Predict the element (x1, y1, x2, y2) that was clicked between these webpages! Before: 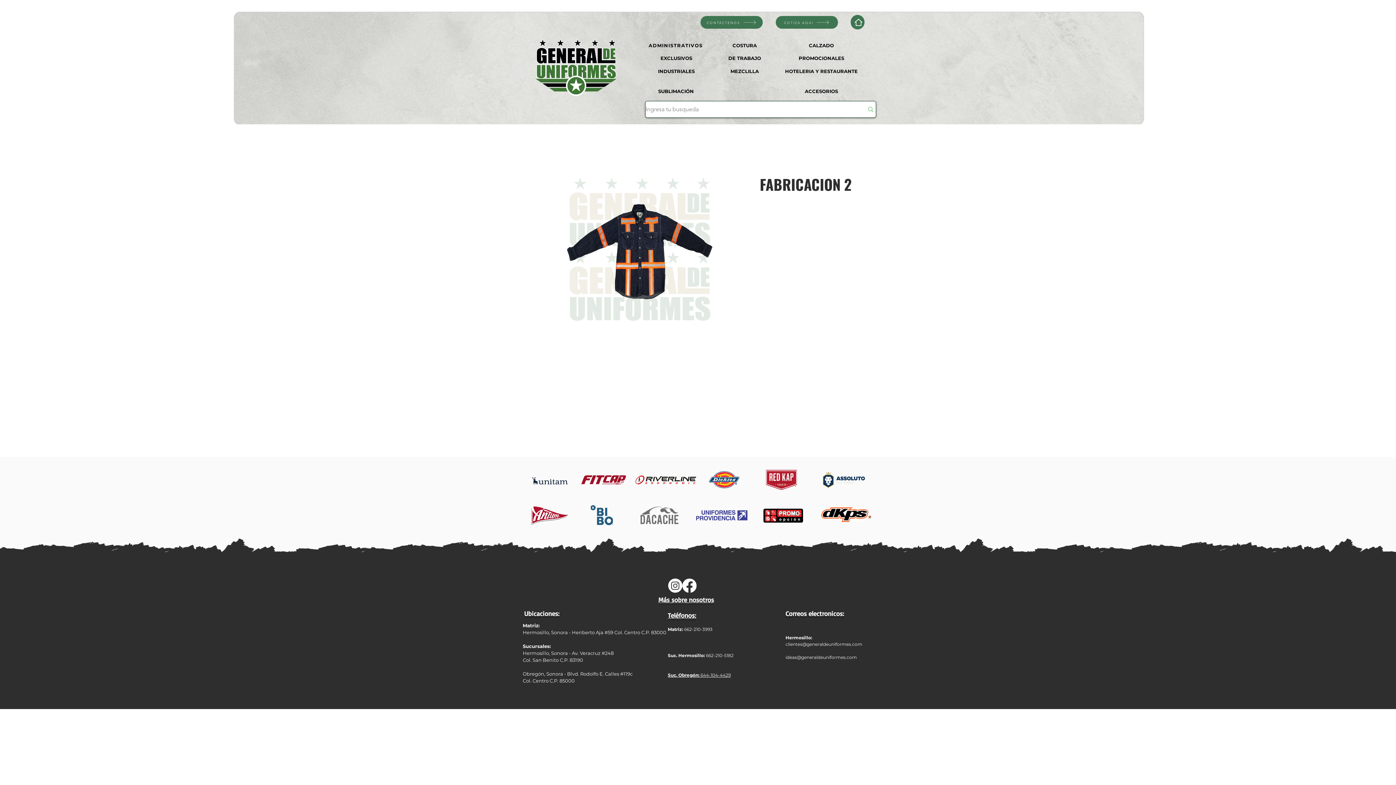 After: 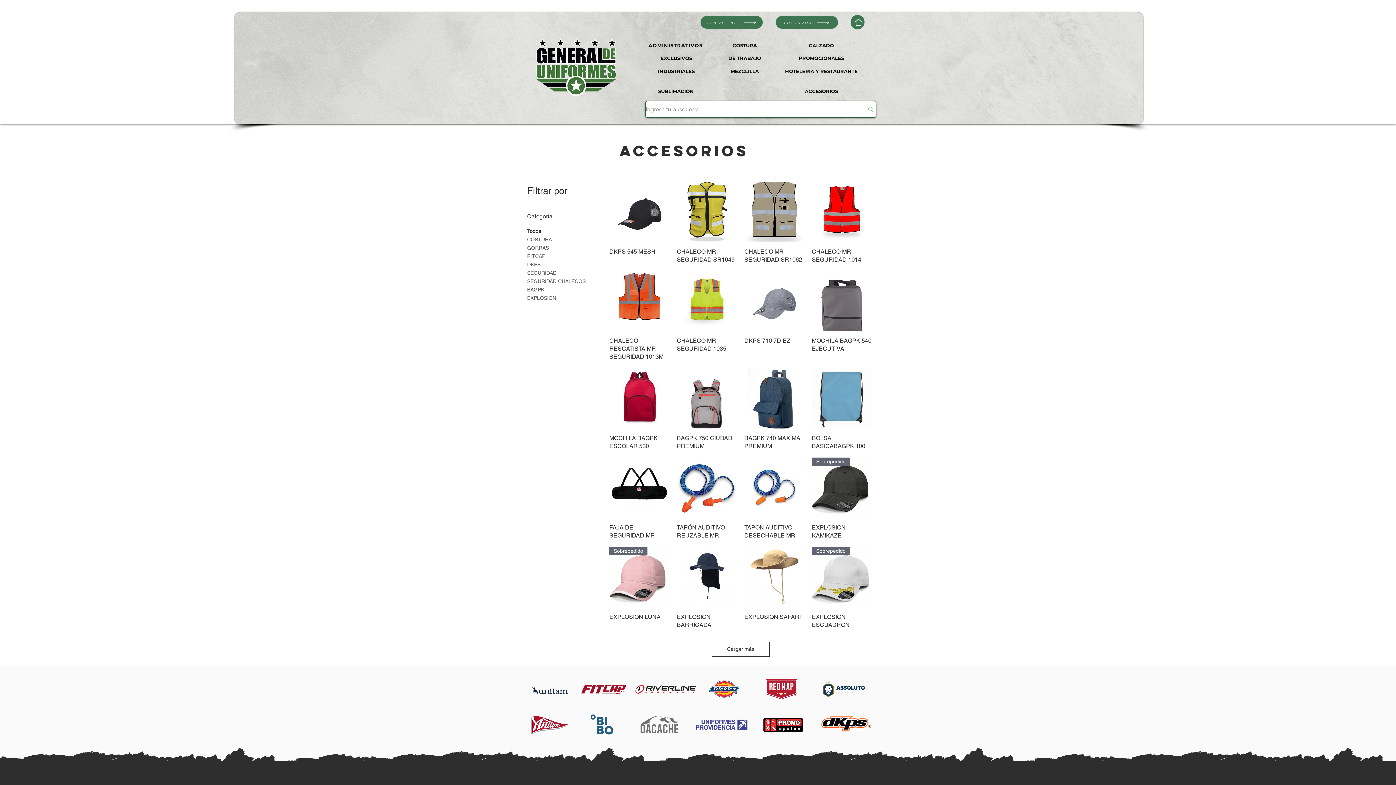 Action: label: ACCESORIOS bbox: (790, 84, 852, 97)